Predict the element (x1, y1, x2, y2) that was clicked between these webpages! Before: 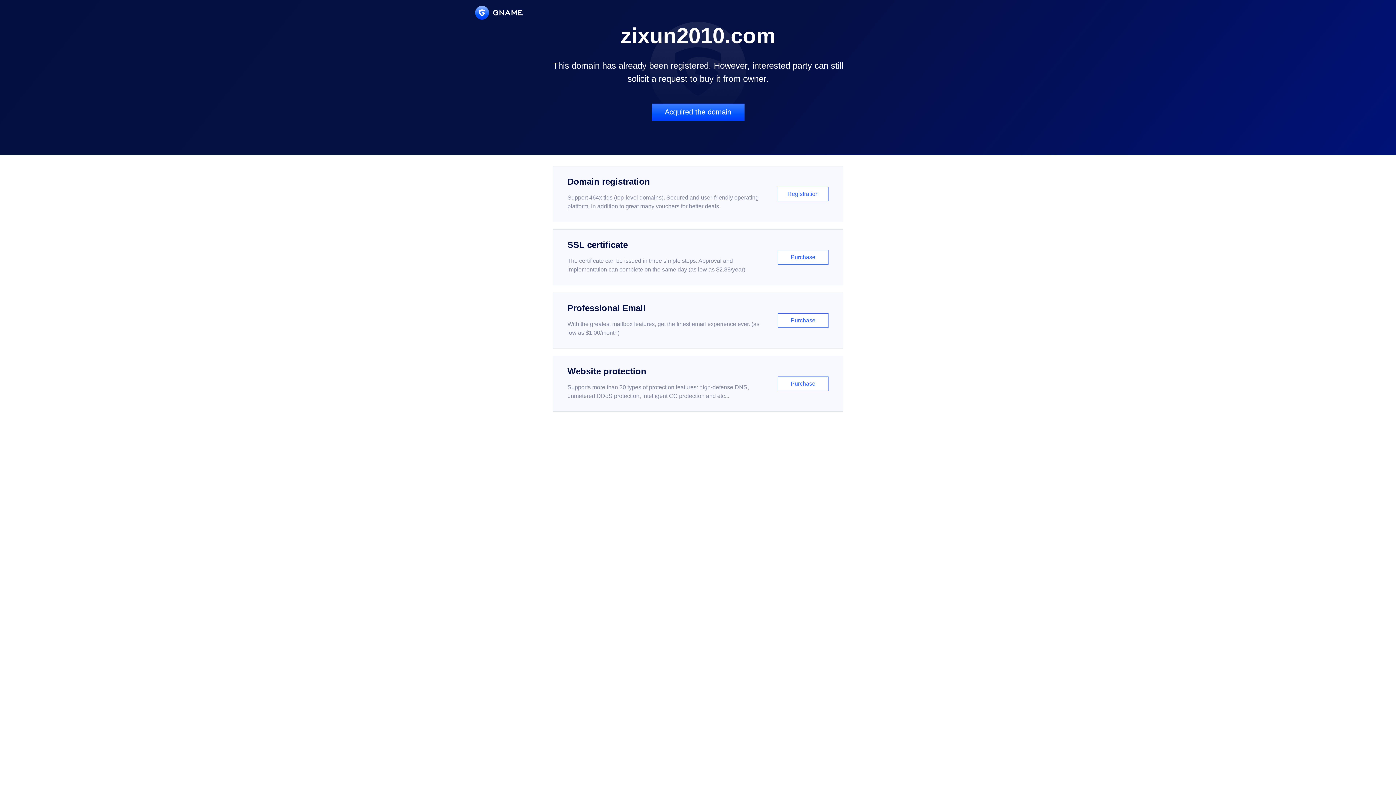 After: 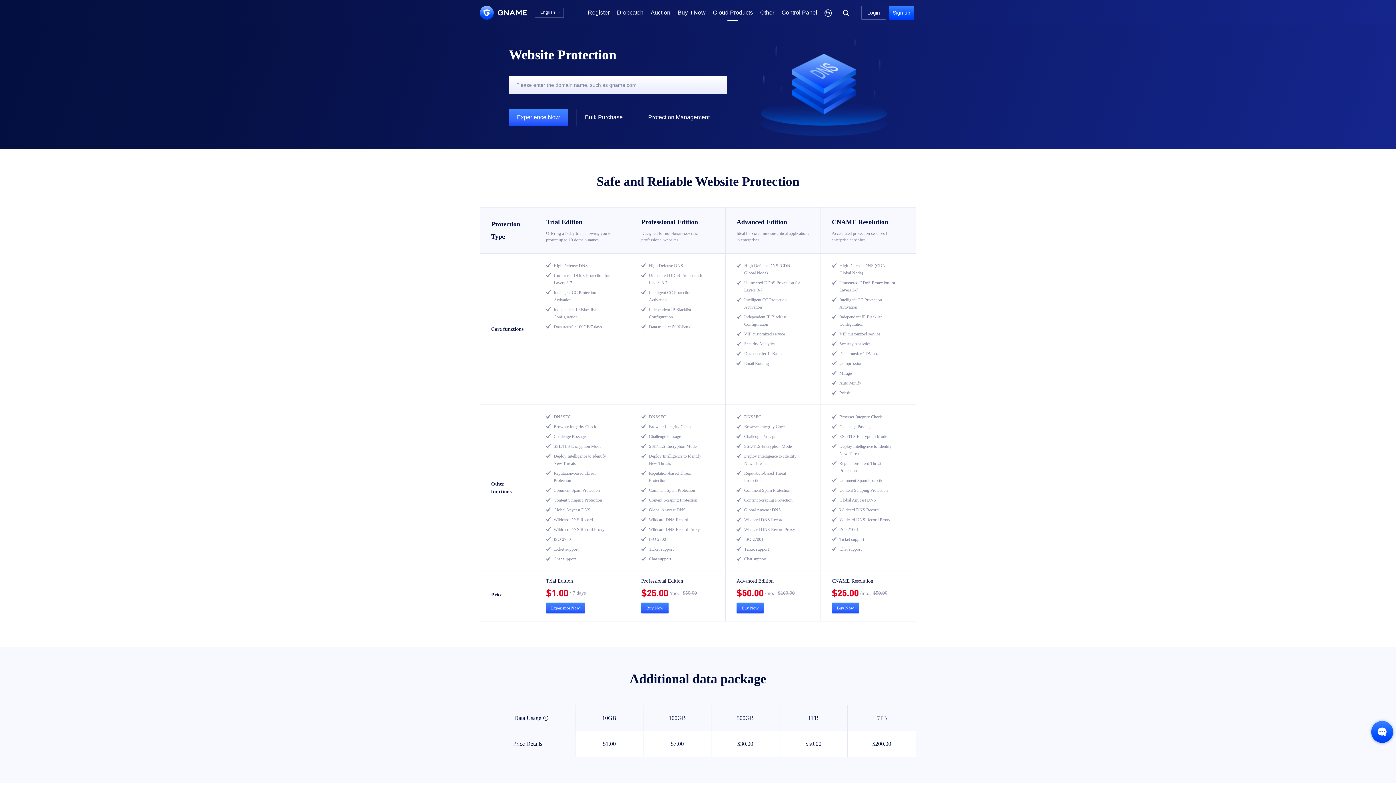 Action: bbox: (552, 356, 843, 412) label: Website protection

Supports more than 30 types of protection features: high-defense DNS, unmetered DDoS protection, intelligent CC protection and etc...

Purchase